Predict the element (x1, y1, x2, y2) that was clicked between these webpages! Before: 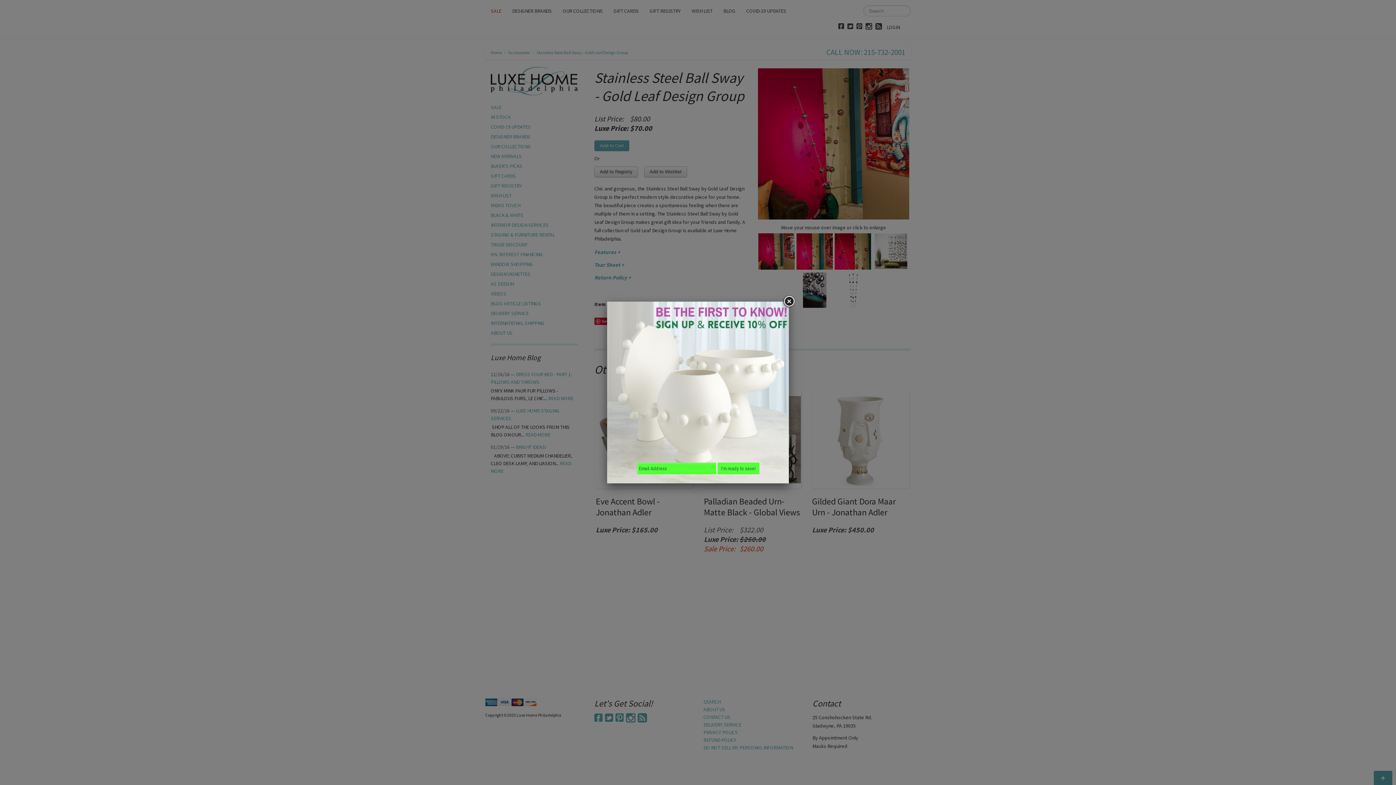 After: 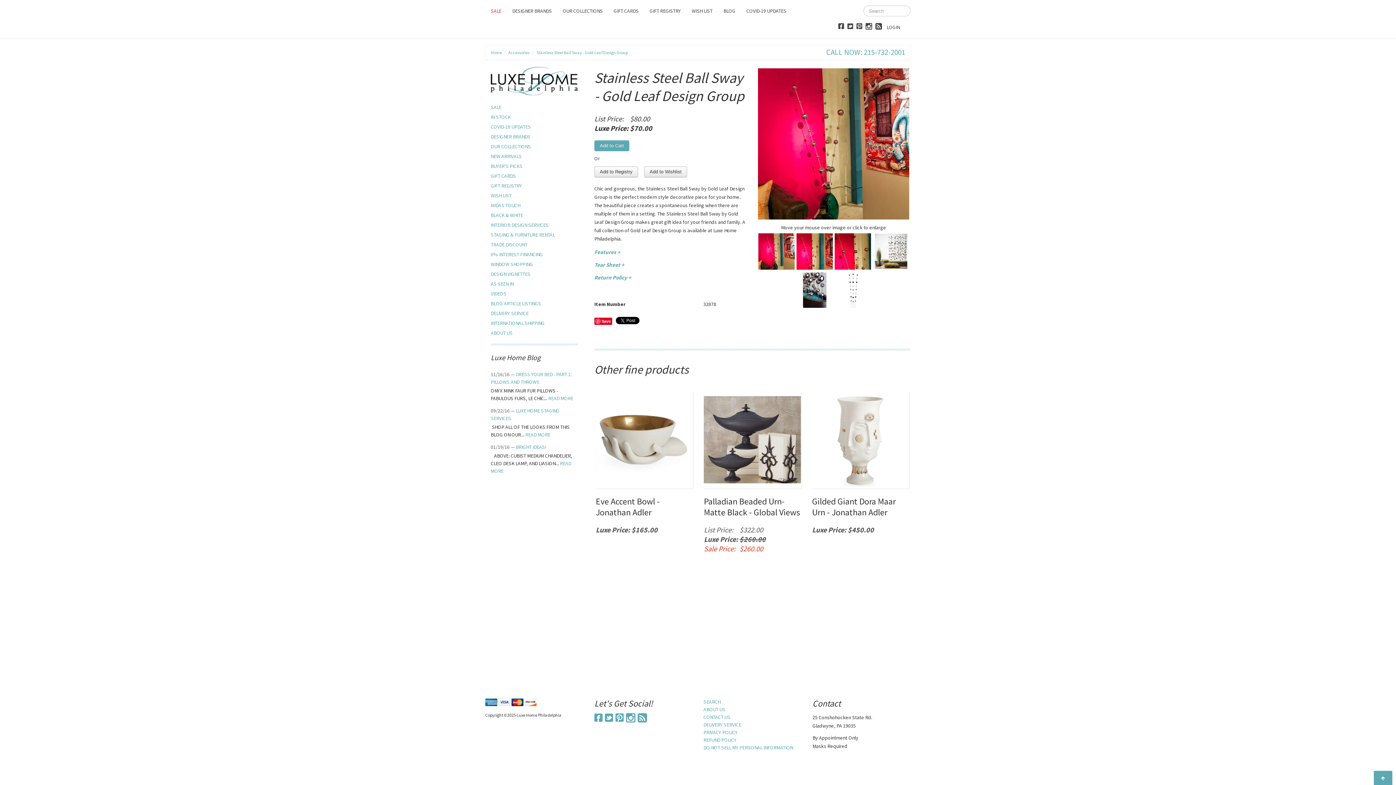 Action: bbox: (782, 295, 795, 308)